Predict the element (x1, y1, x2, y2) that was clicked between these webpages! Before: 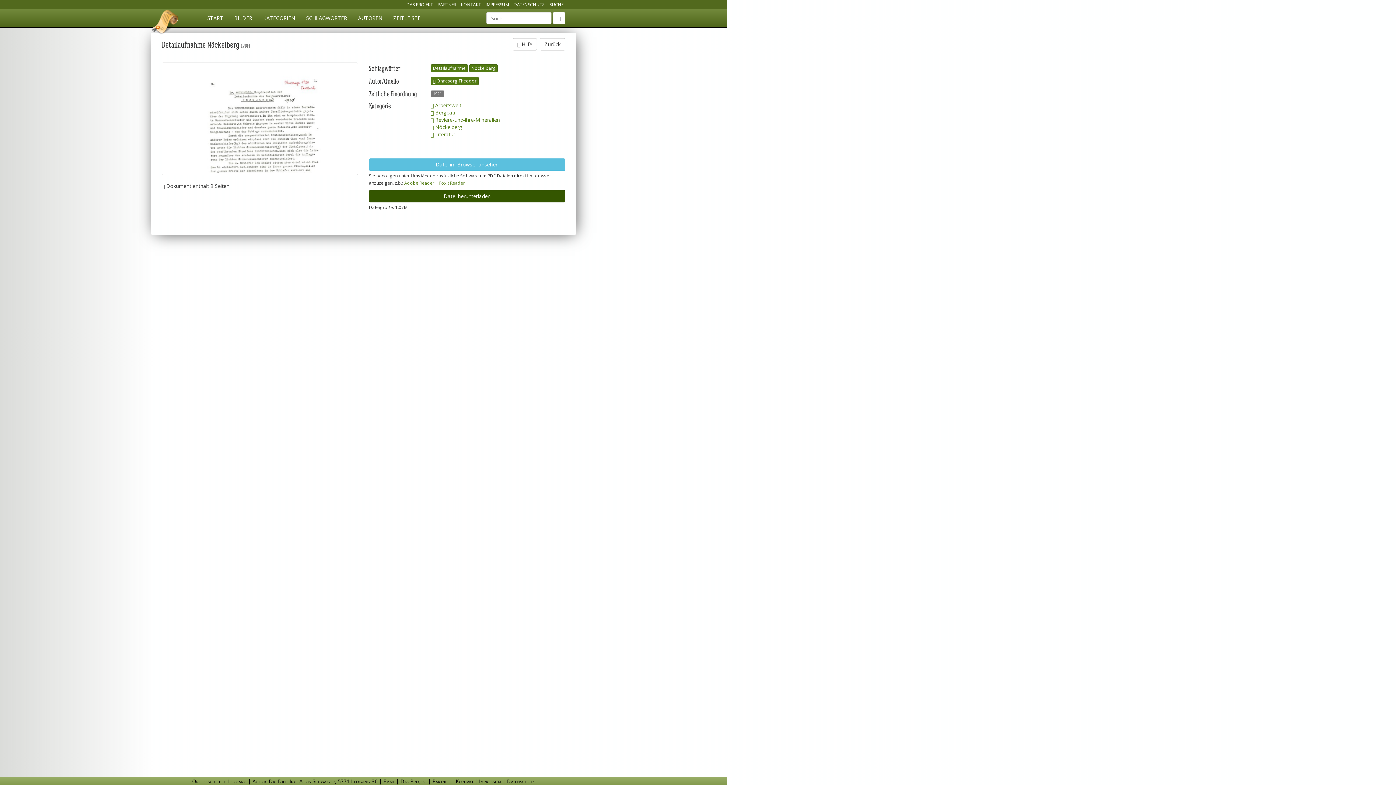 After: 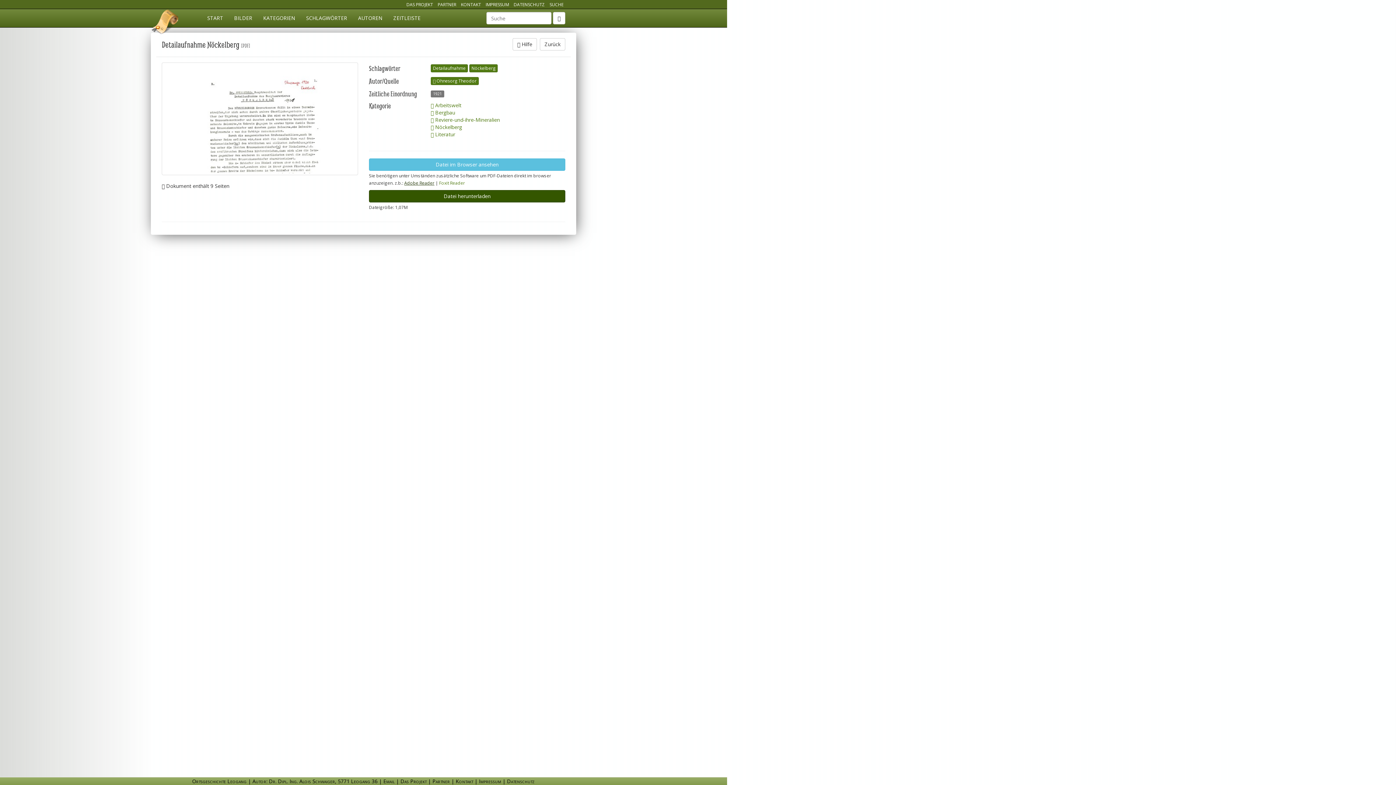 Action: label: Adobe Reader bbox: (404, 180, 434, 185)